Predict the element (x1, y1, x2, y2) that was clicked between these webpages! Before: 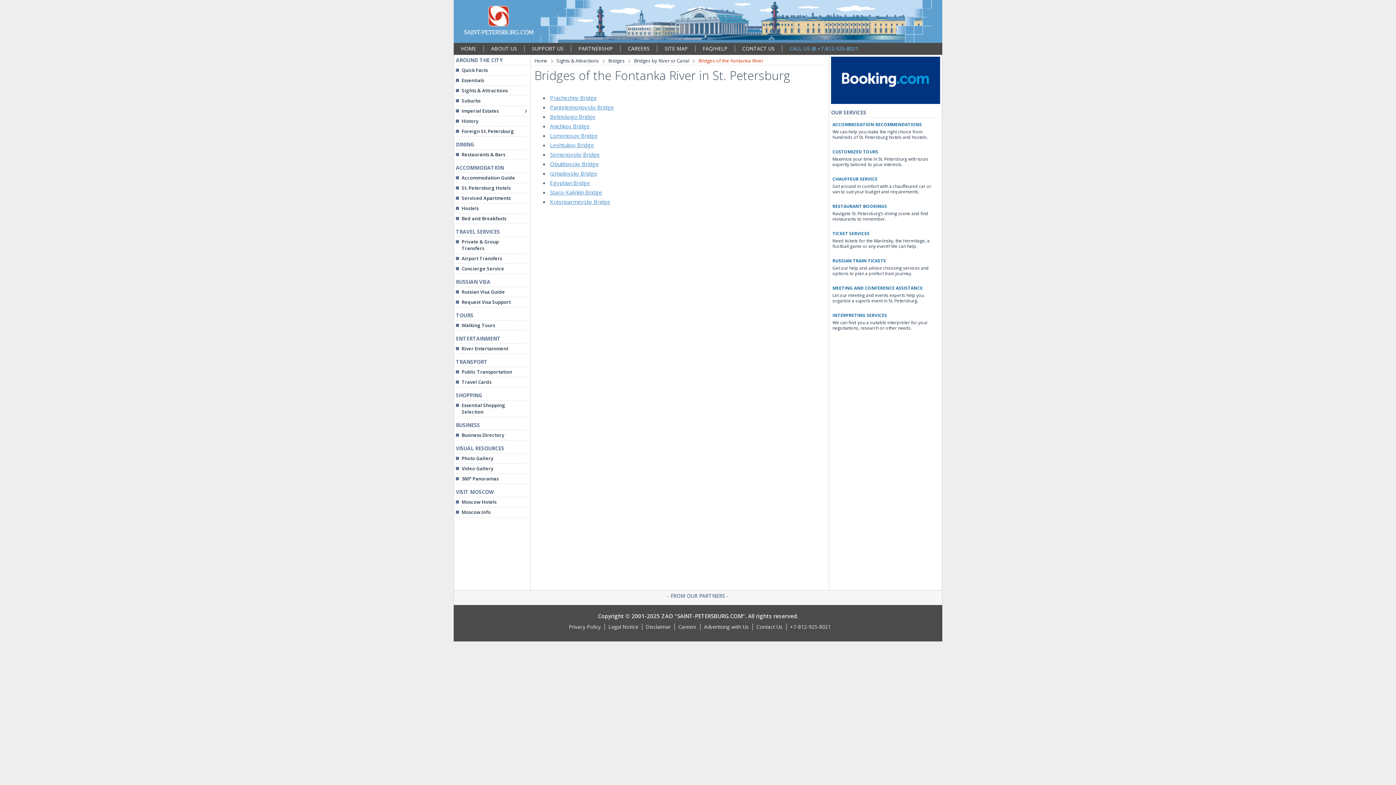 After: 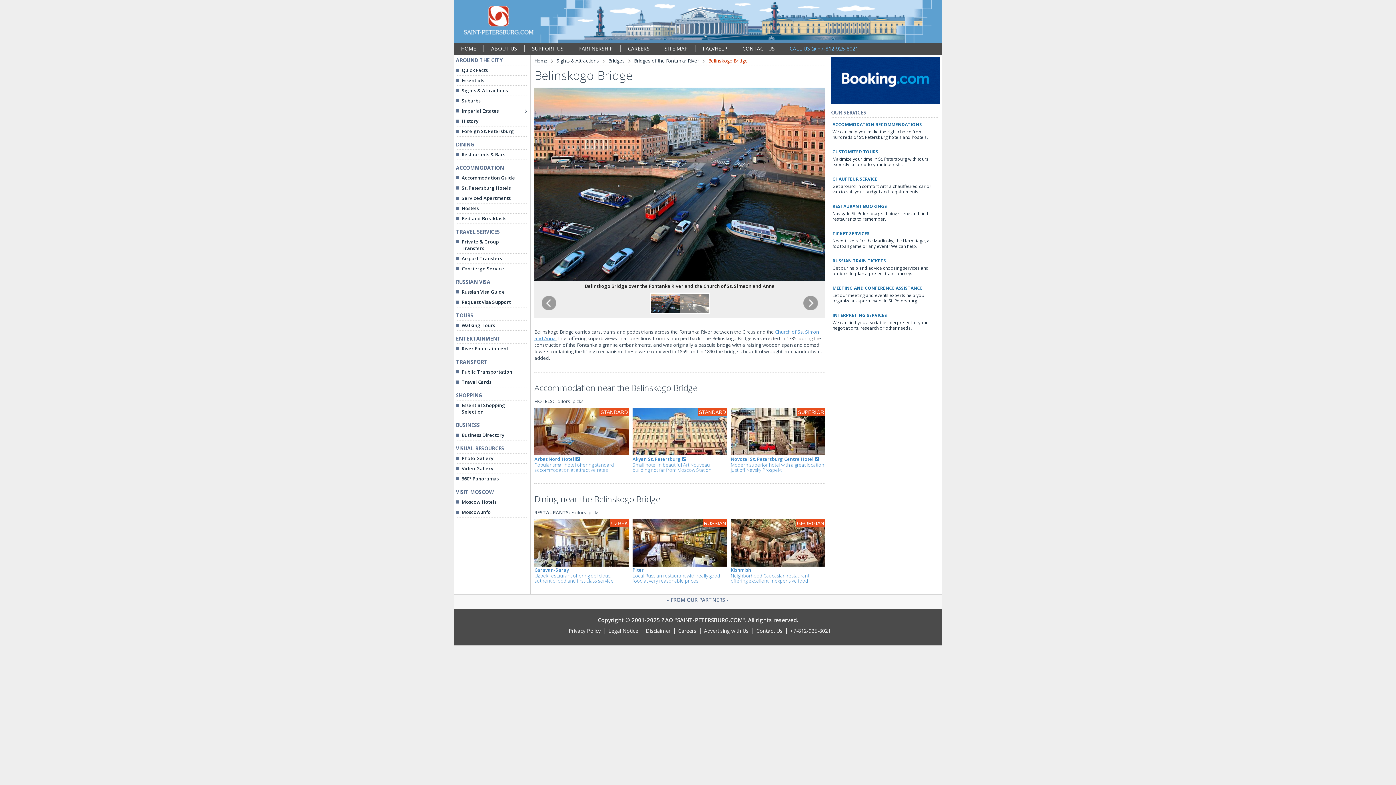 Action: bbox: (550, 113, 595, 120) label: Belinskogo Bridge